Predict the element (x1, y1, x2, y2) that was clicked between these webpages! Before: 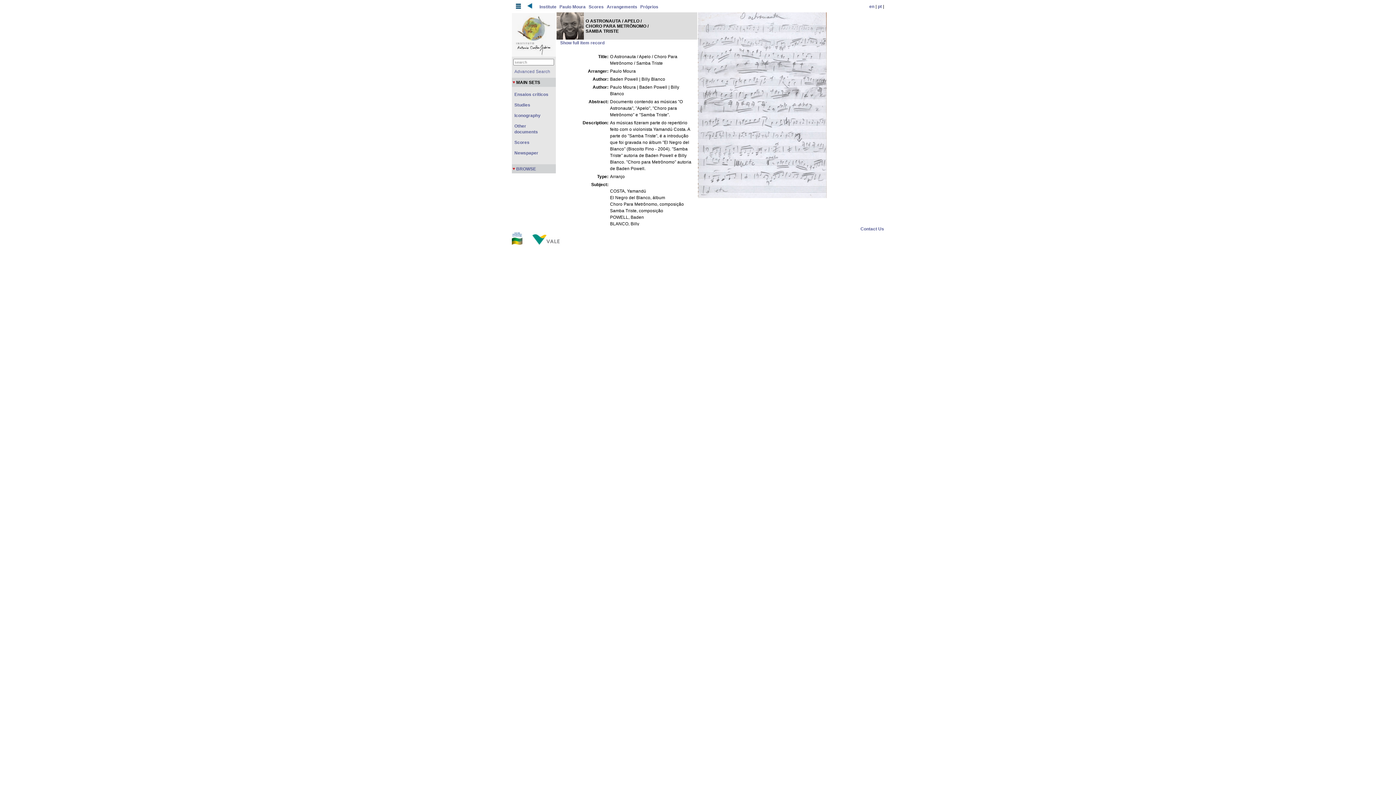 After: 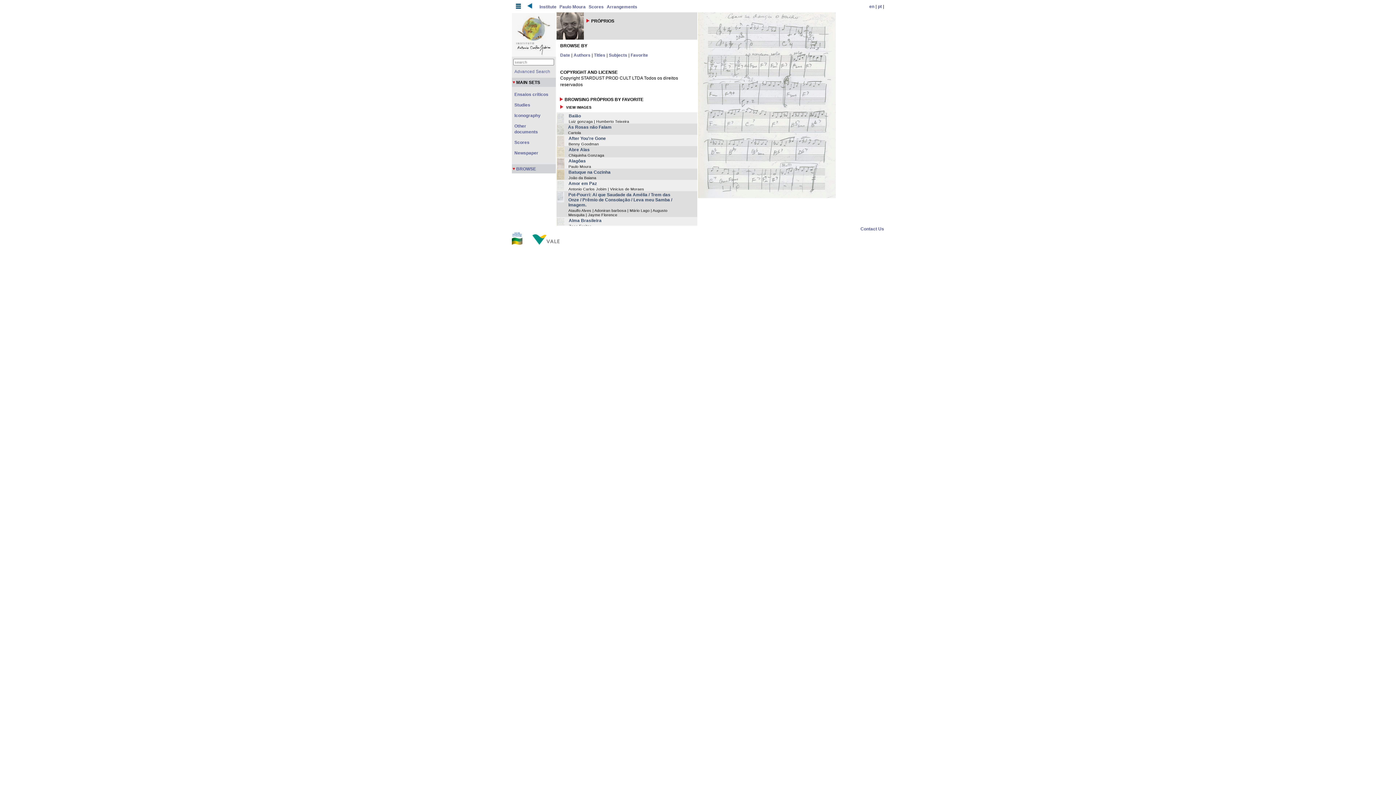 Action: label: Próprios bbox: (640, 4, 658, 9)